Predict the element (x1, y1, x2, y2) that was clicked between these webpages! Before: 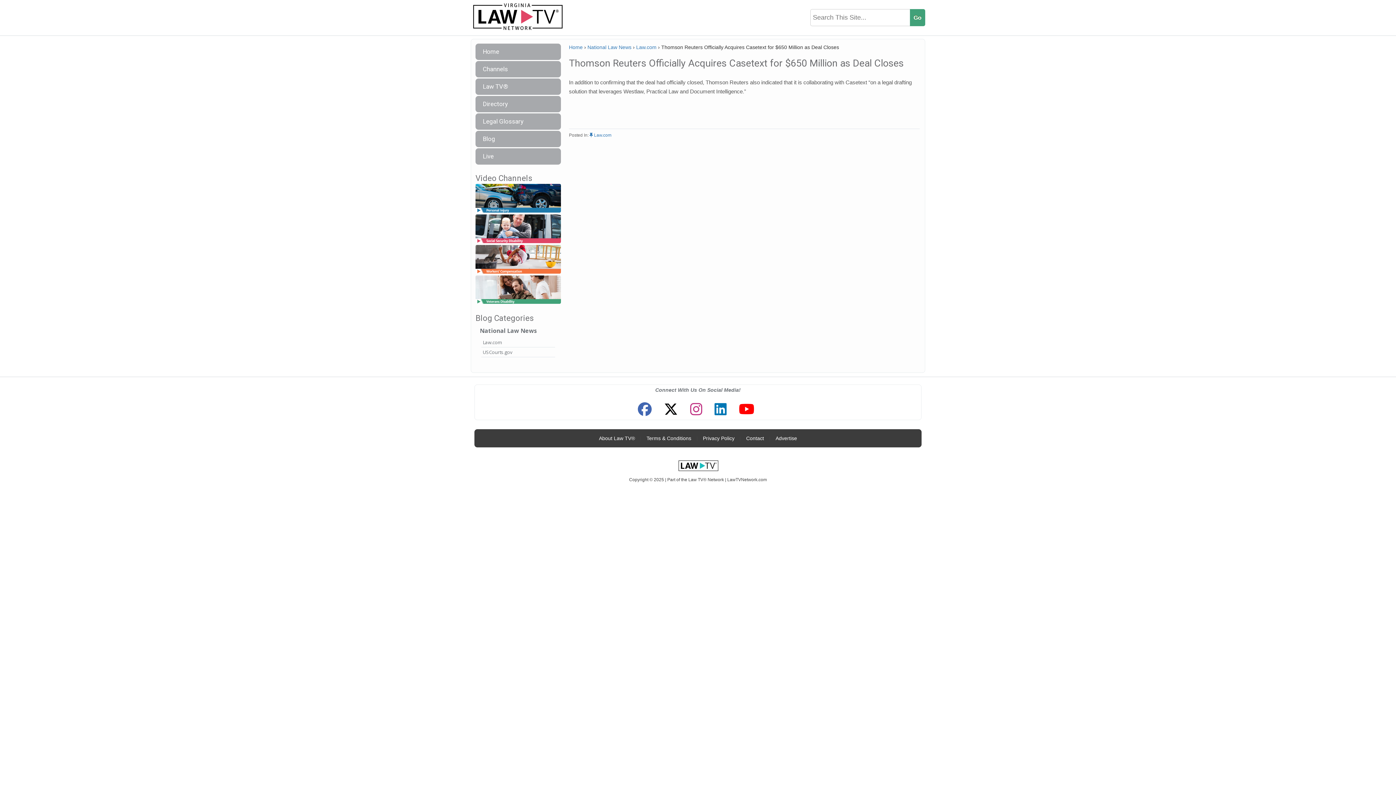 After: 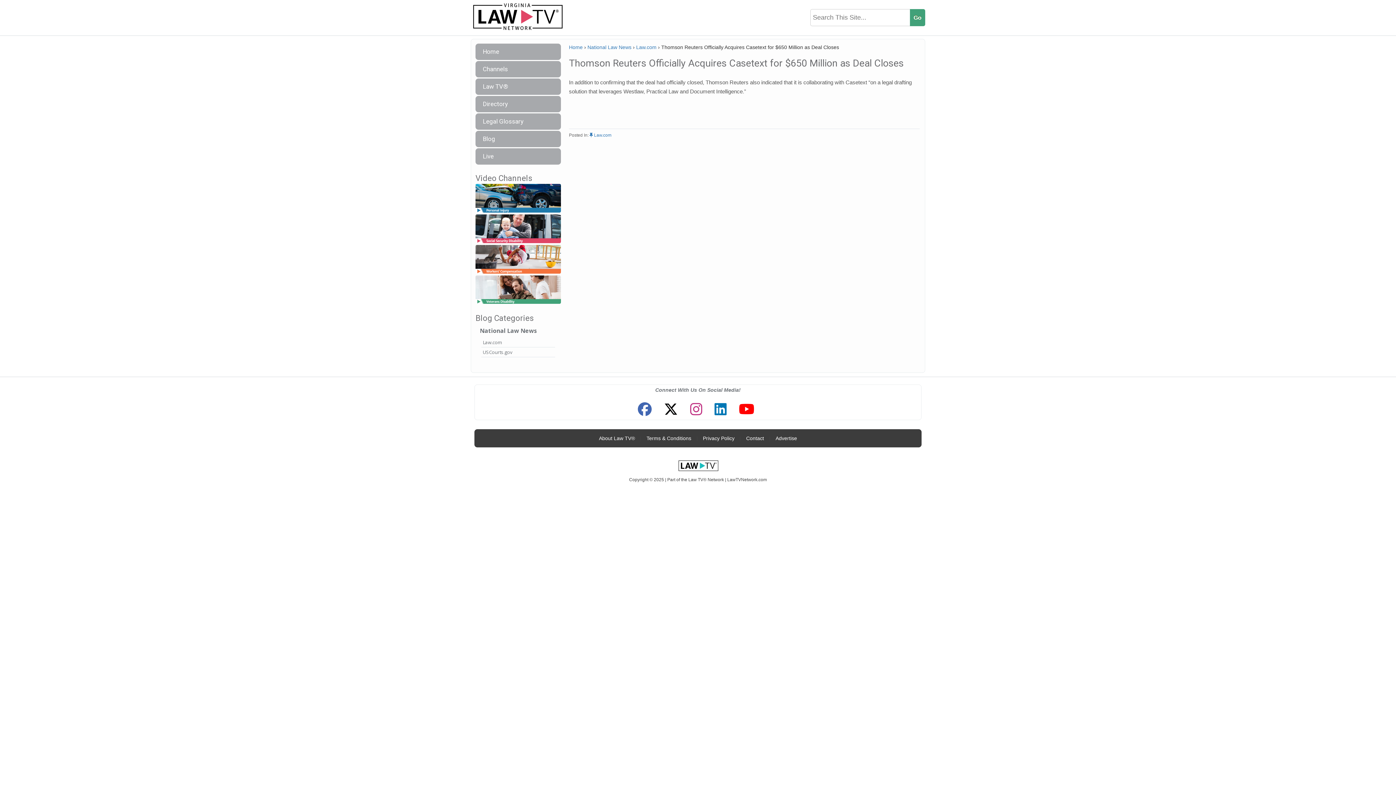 Action: bbox: (660, 399, 681, 420)